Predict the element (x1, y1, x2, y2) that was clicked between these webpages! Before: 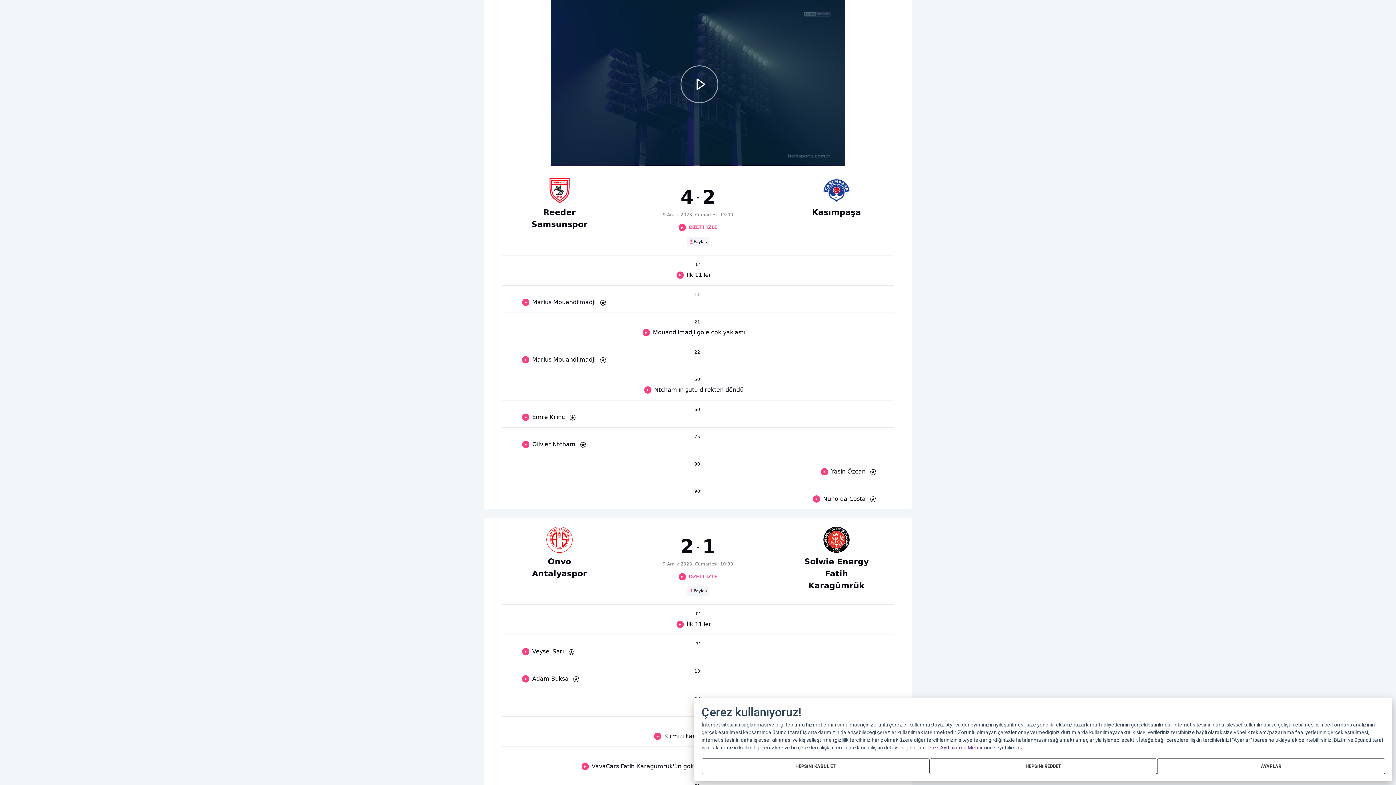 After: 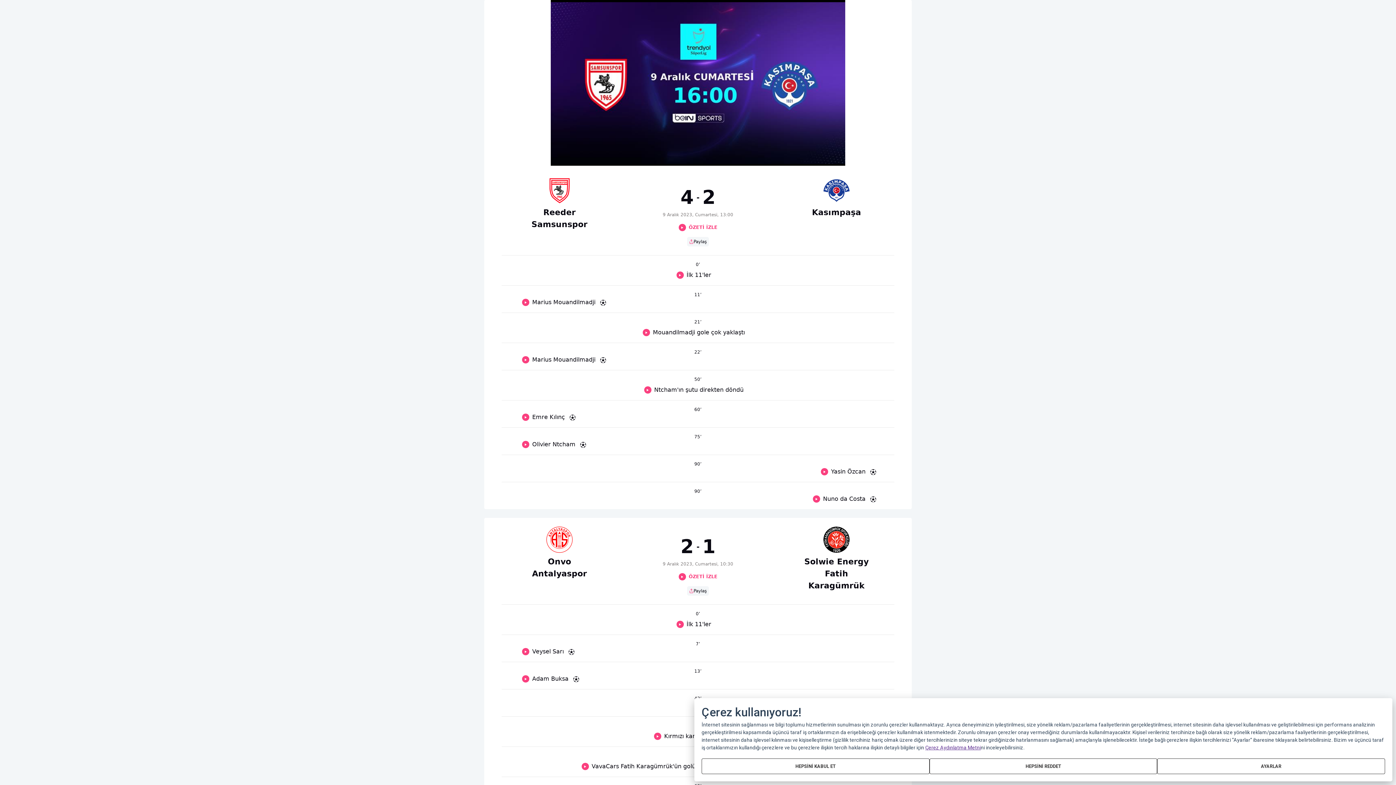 Action: bbox: (673, 270, 722, 279) label: İlk 11'ler 